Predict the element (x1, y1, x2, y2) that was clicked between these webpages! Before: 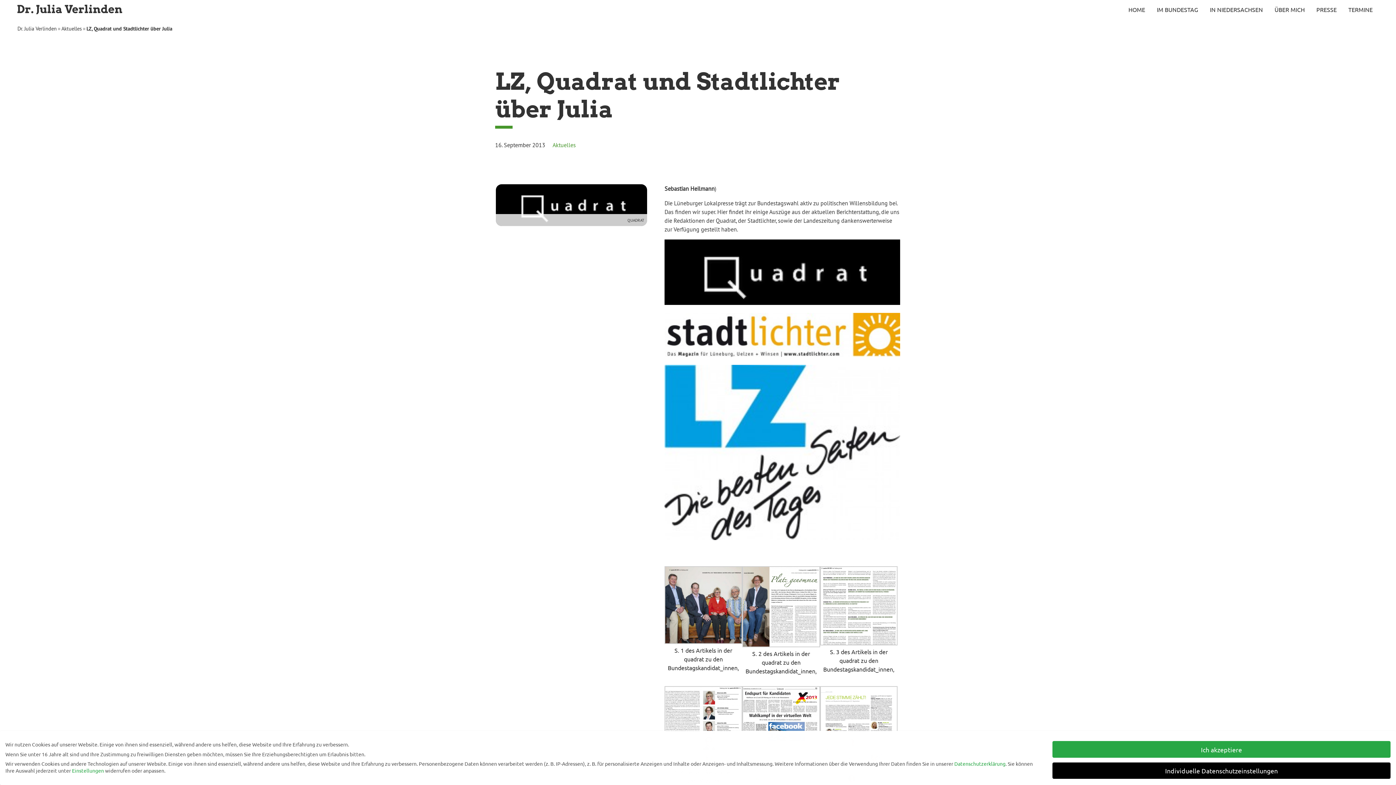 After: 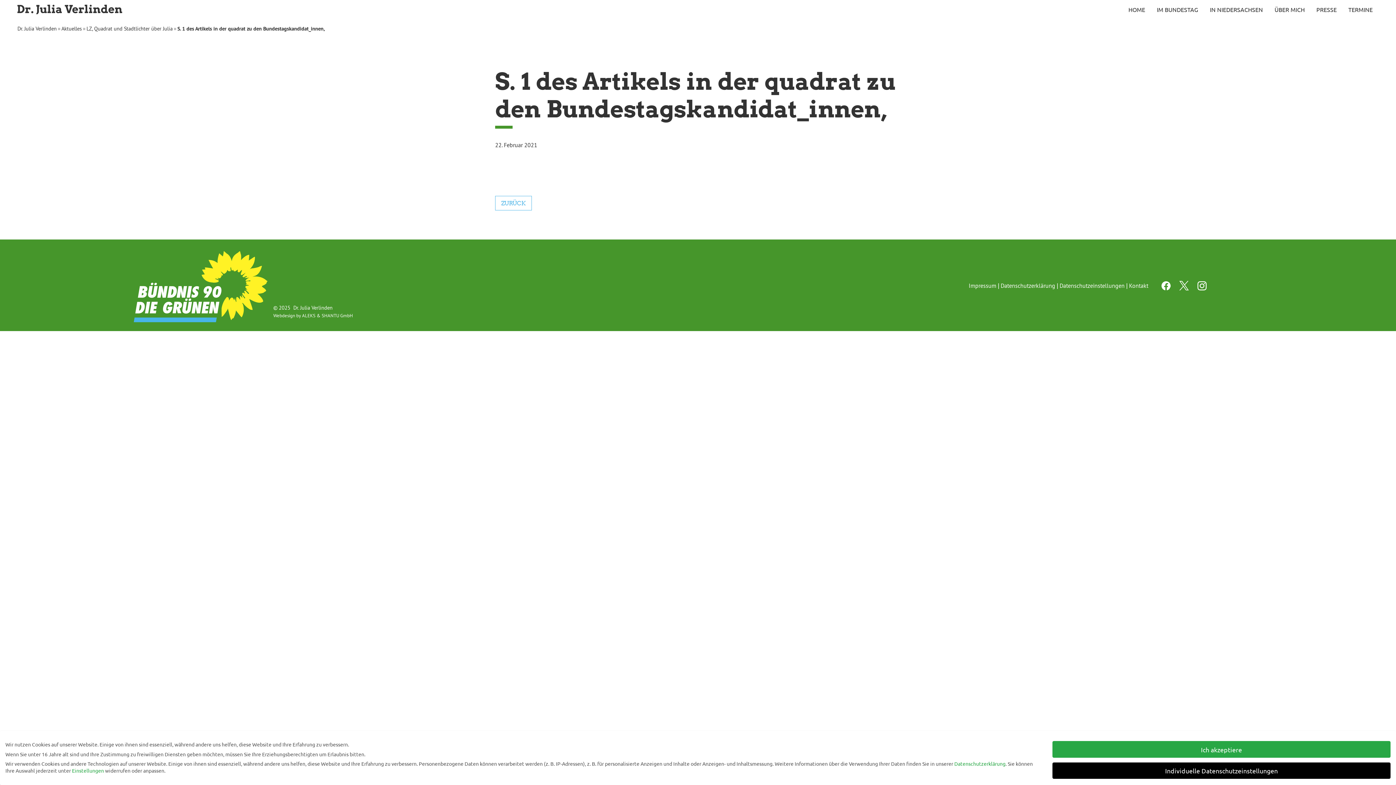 Action: bbox: (664, 638, 742, 645)